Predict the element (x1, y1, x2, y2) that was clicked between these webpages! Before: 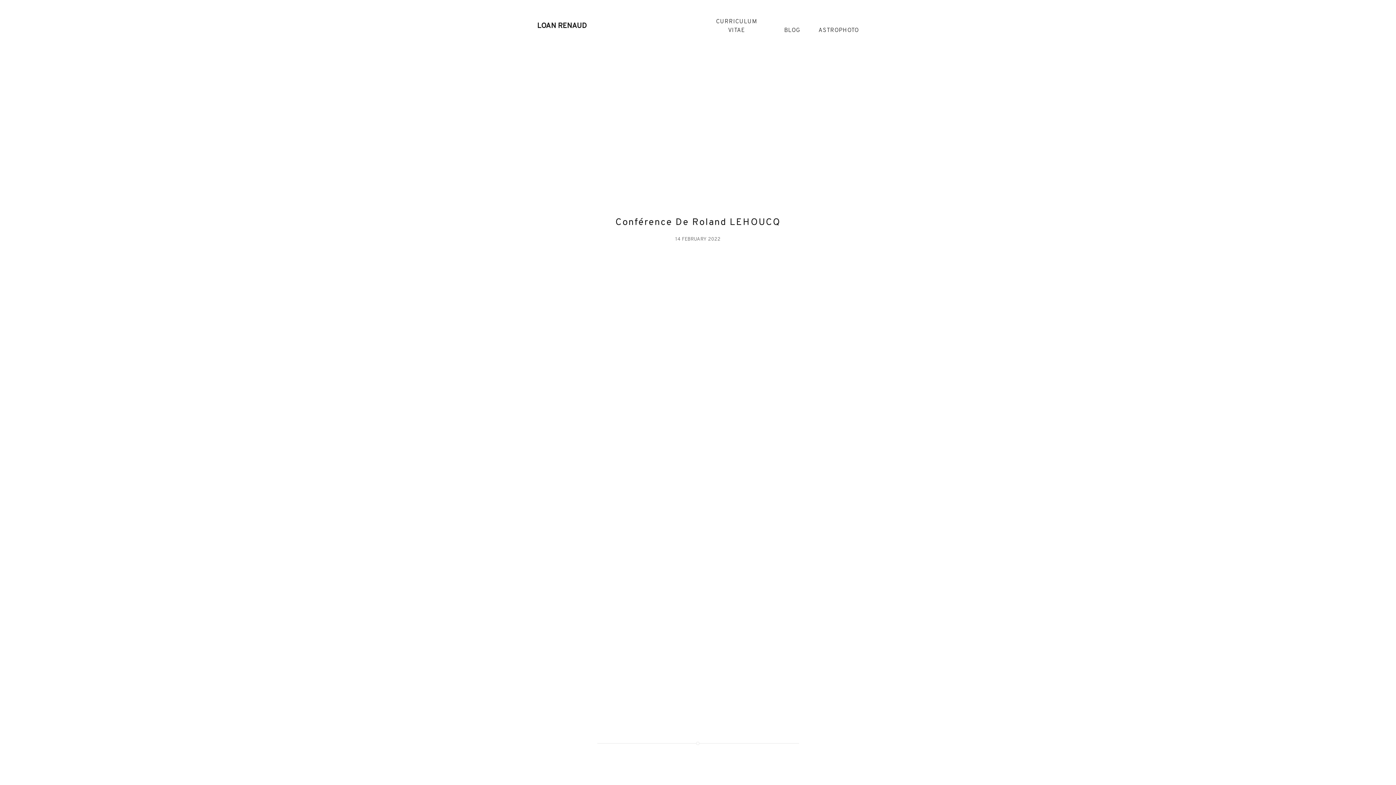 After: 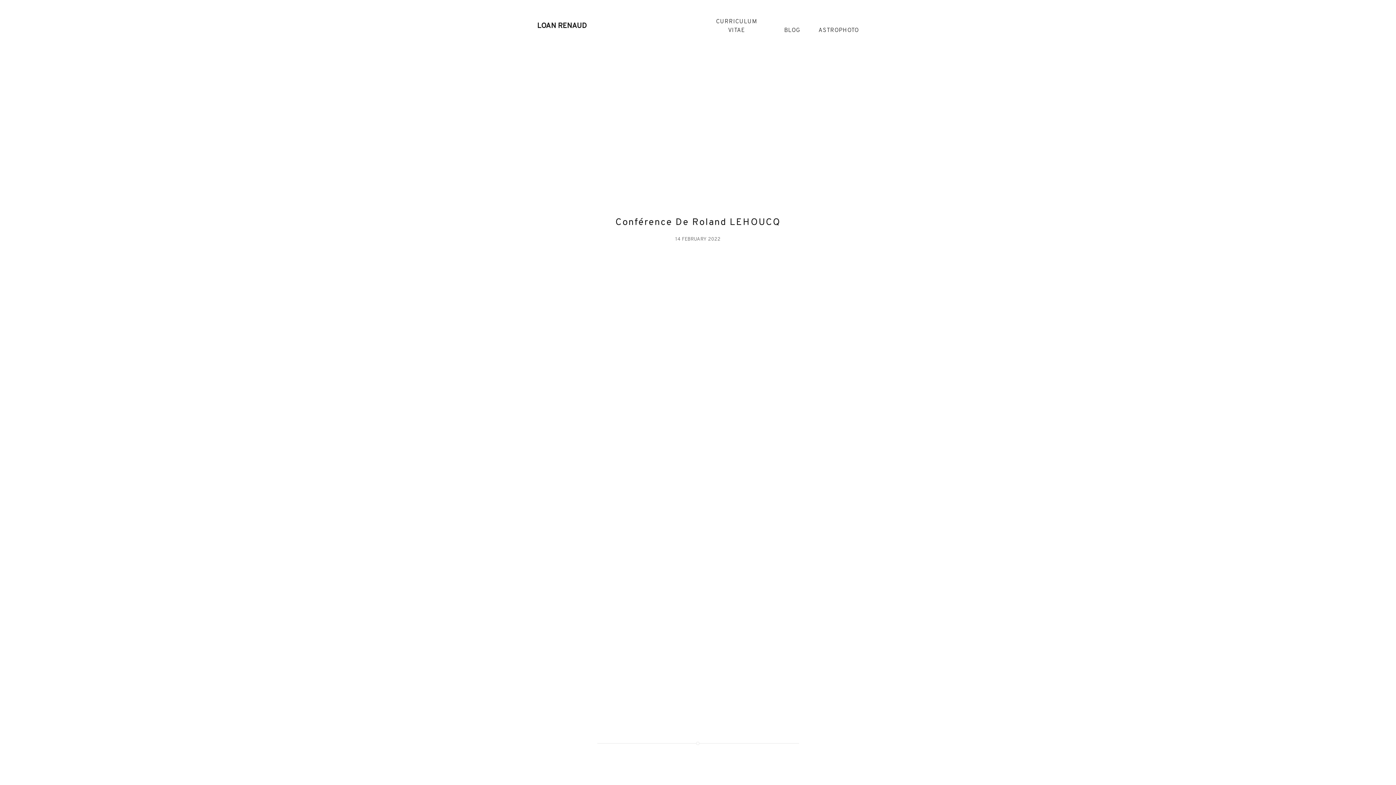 Action: bbox: (675, 236, 720, 242) label: 14 FEBRUARY 2022